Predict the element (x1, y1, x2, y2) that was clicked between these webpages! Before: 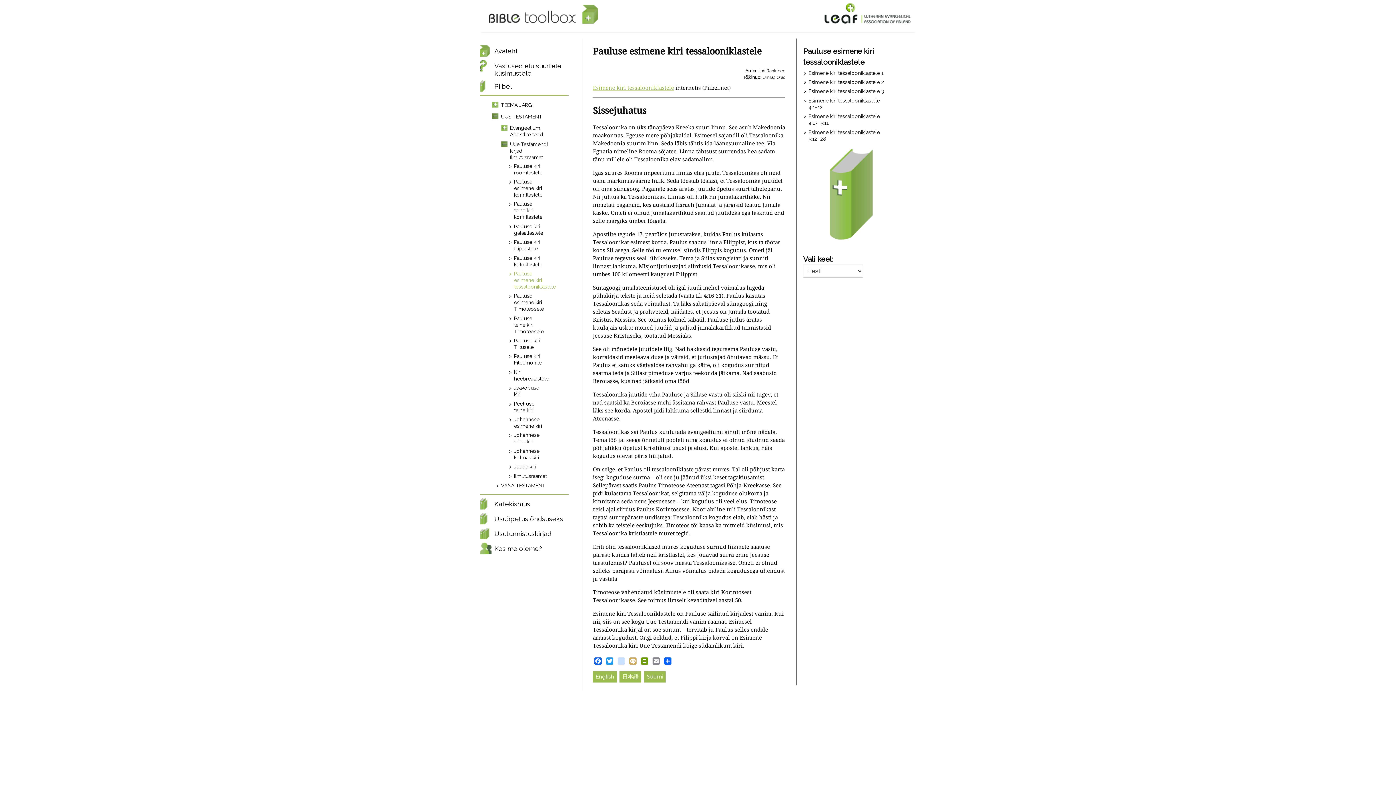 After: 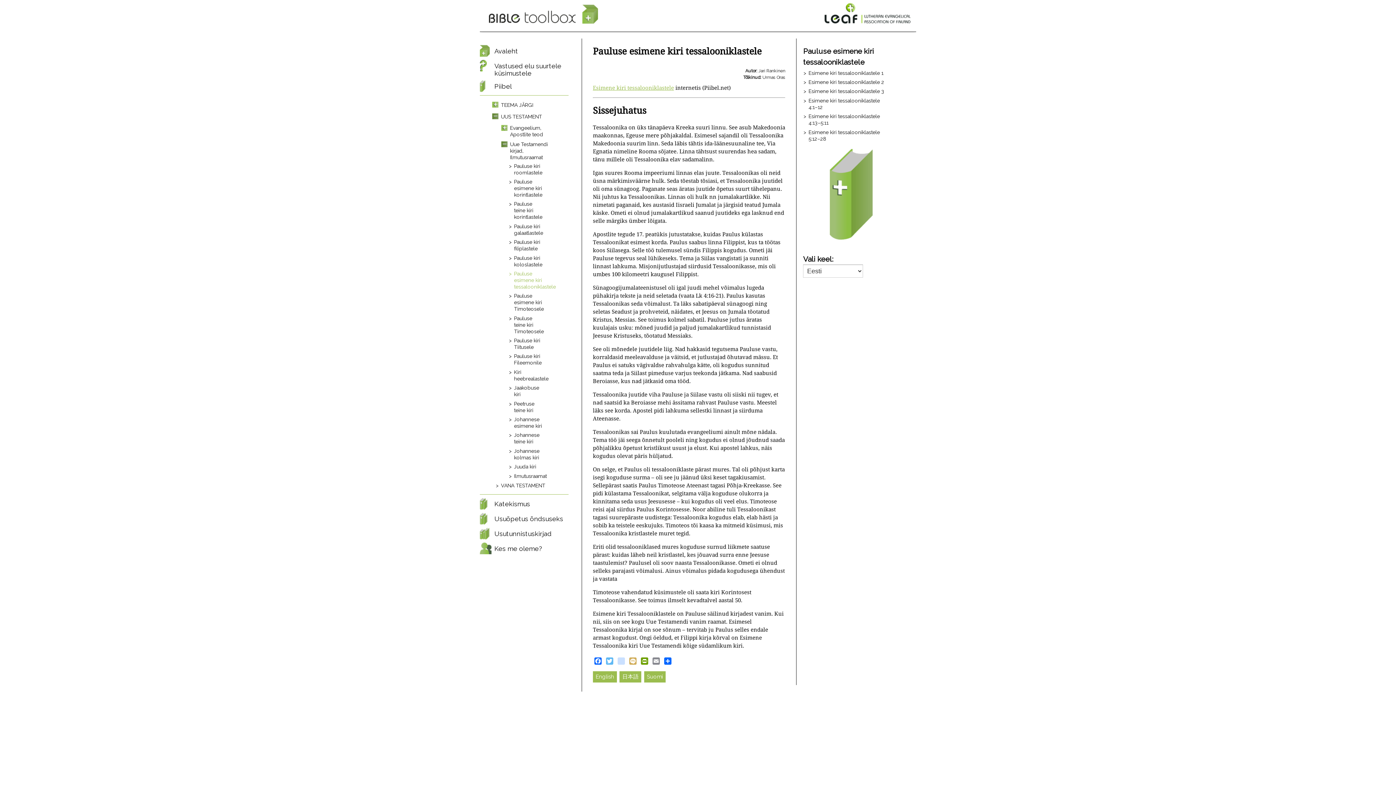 Action: bbox: (604, 657, 614, 664) label: Twitter